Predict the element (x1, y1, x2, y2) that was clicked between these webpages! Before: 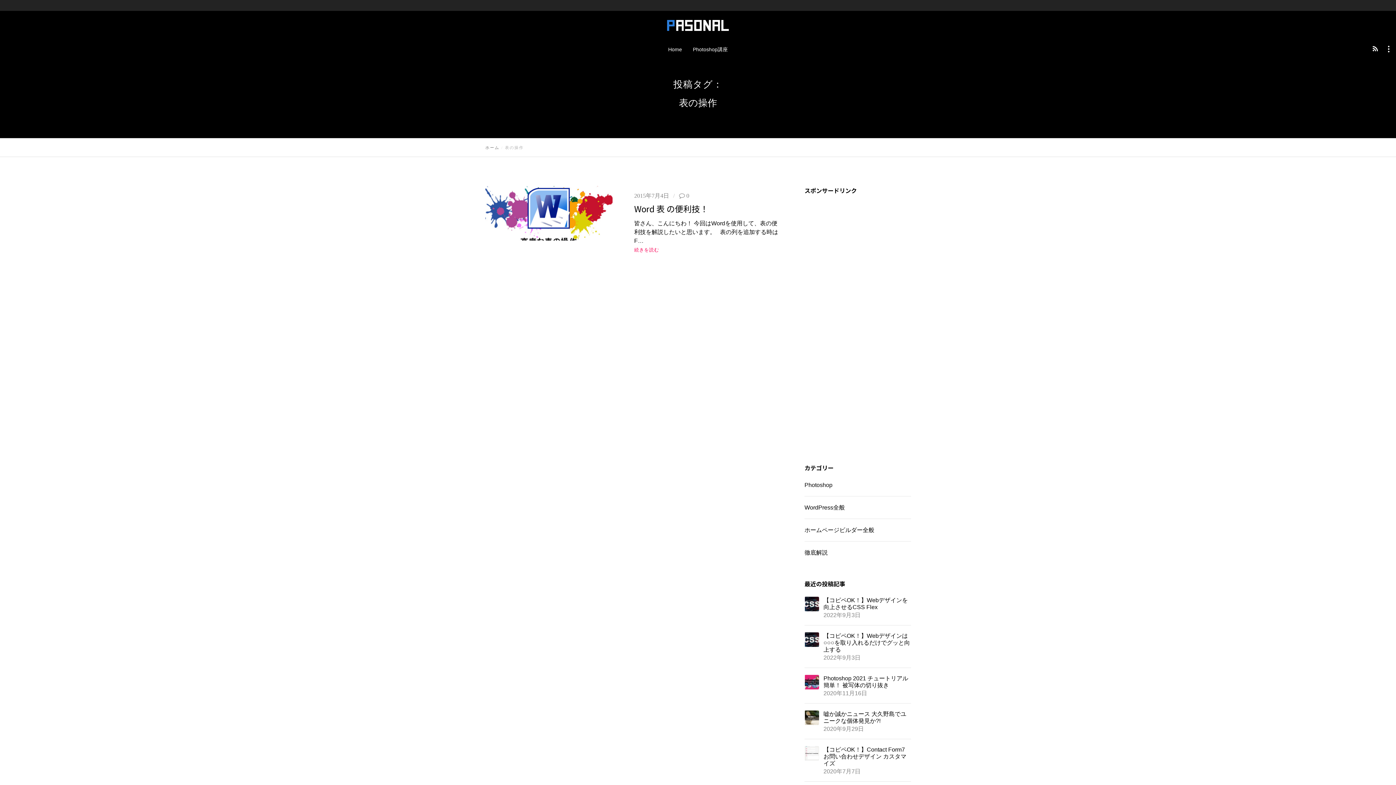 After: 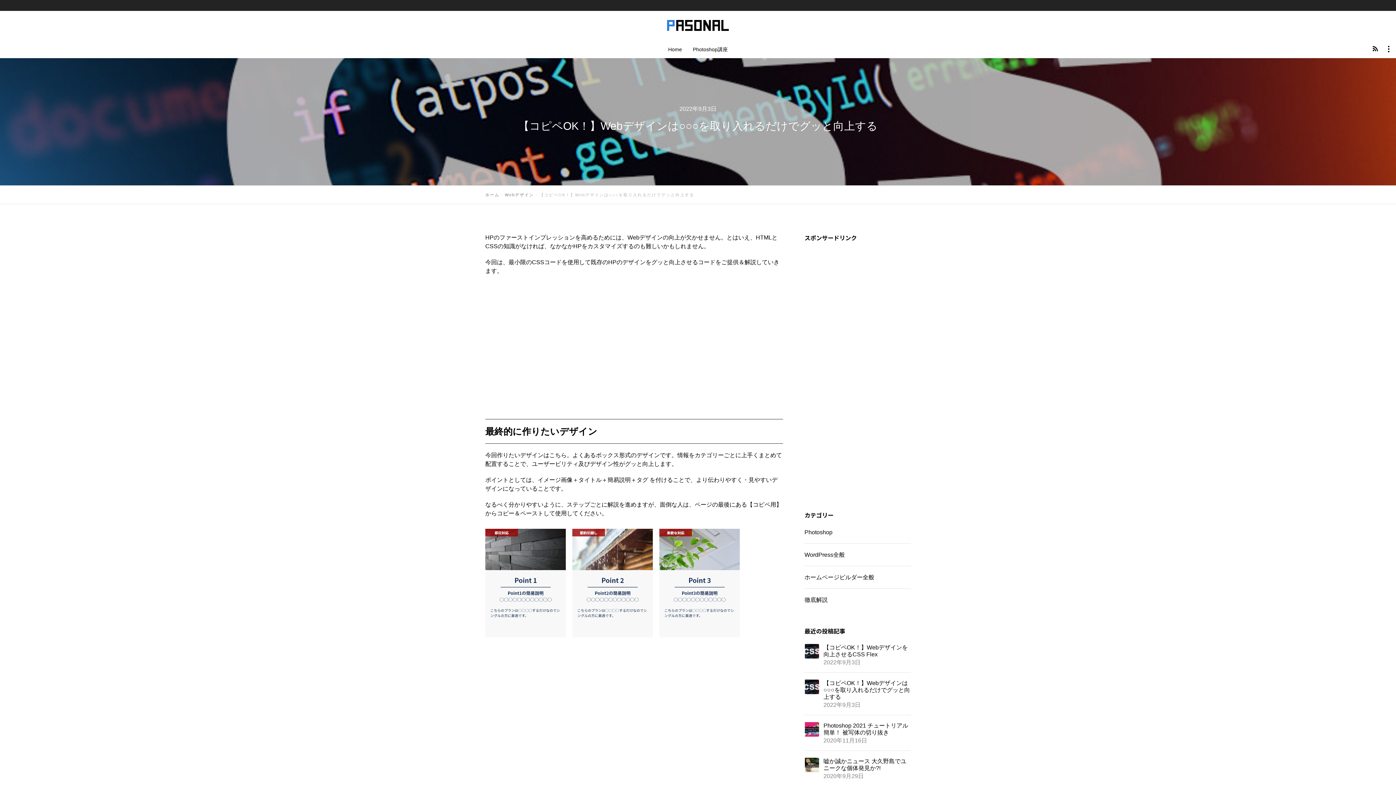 Action: bbox: (823, 632, 910, 653) label: 【コピペOK！】Webデザインは○○○を取り入れるだけでグッと向上する